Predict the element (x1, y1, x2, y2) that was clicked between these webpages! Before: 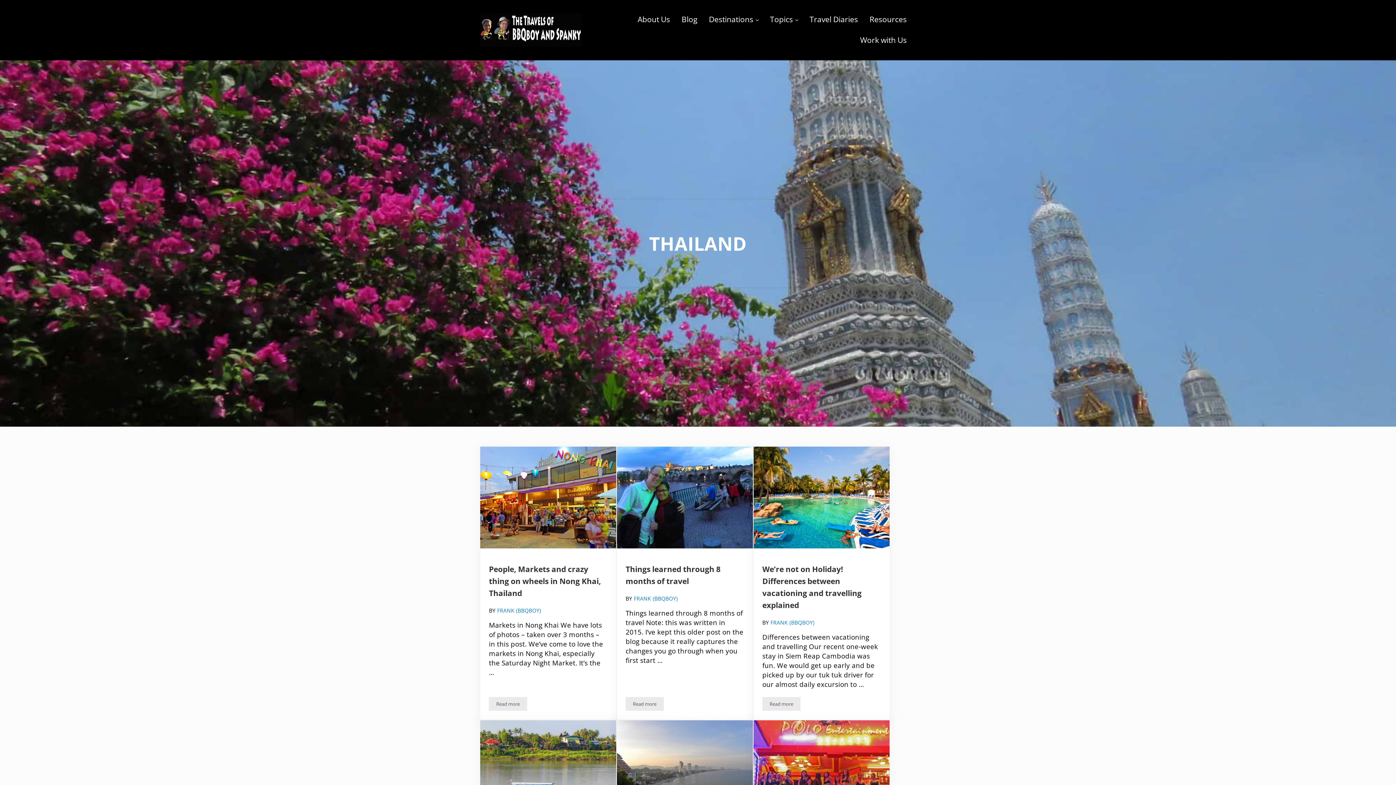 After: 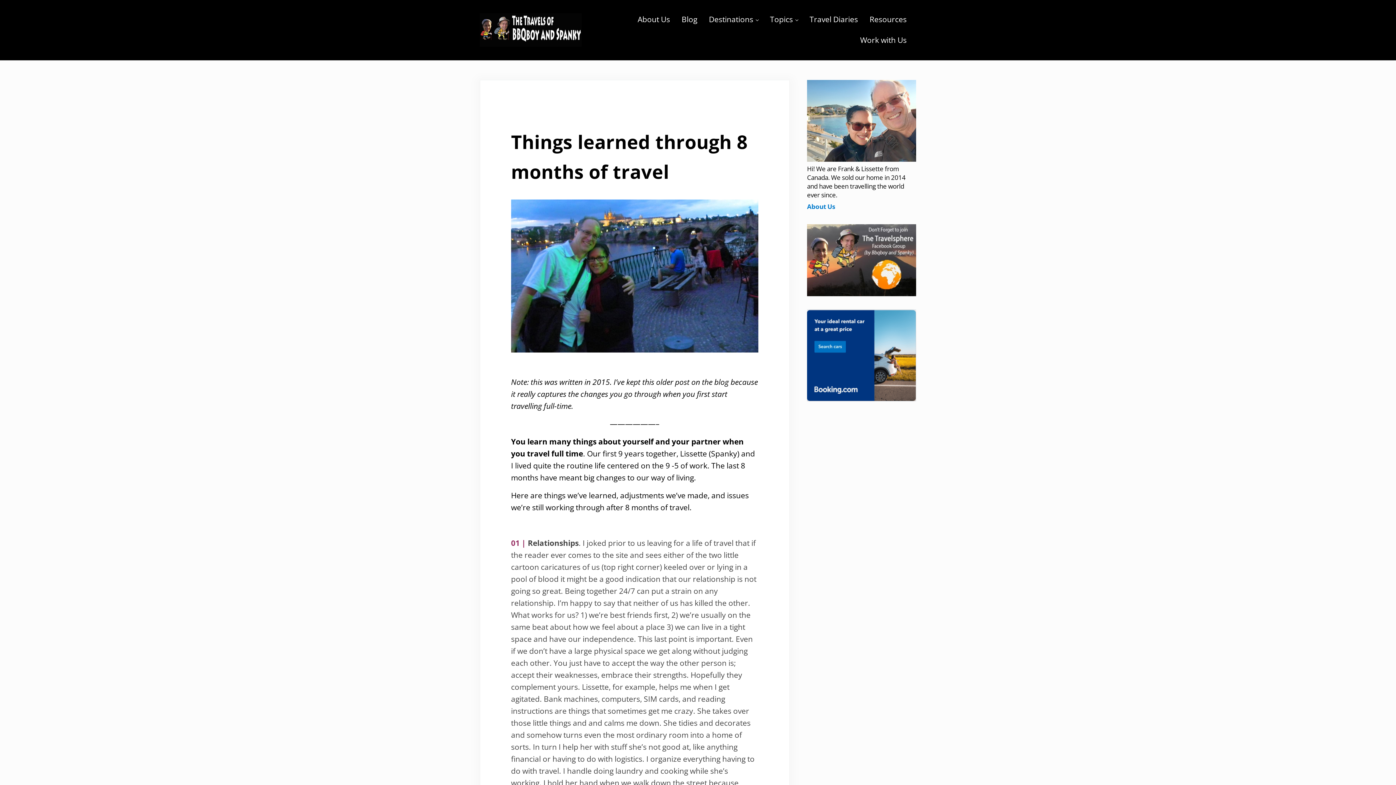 Action: bbox: (617, 446, 753, 548)